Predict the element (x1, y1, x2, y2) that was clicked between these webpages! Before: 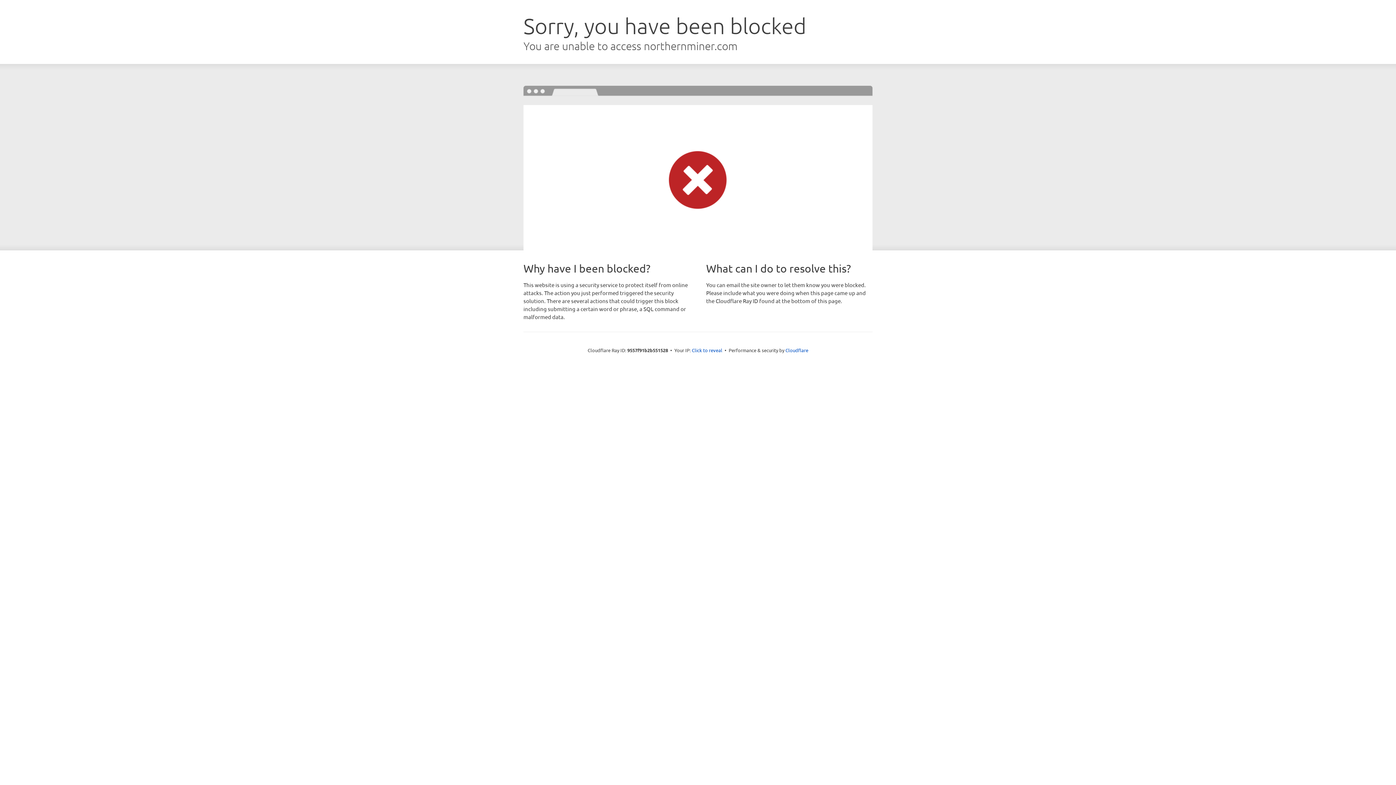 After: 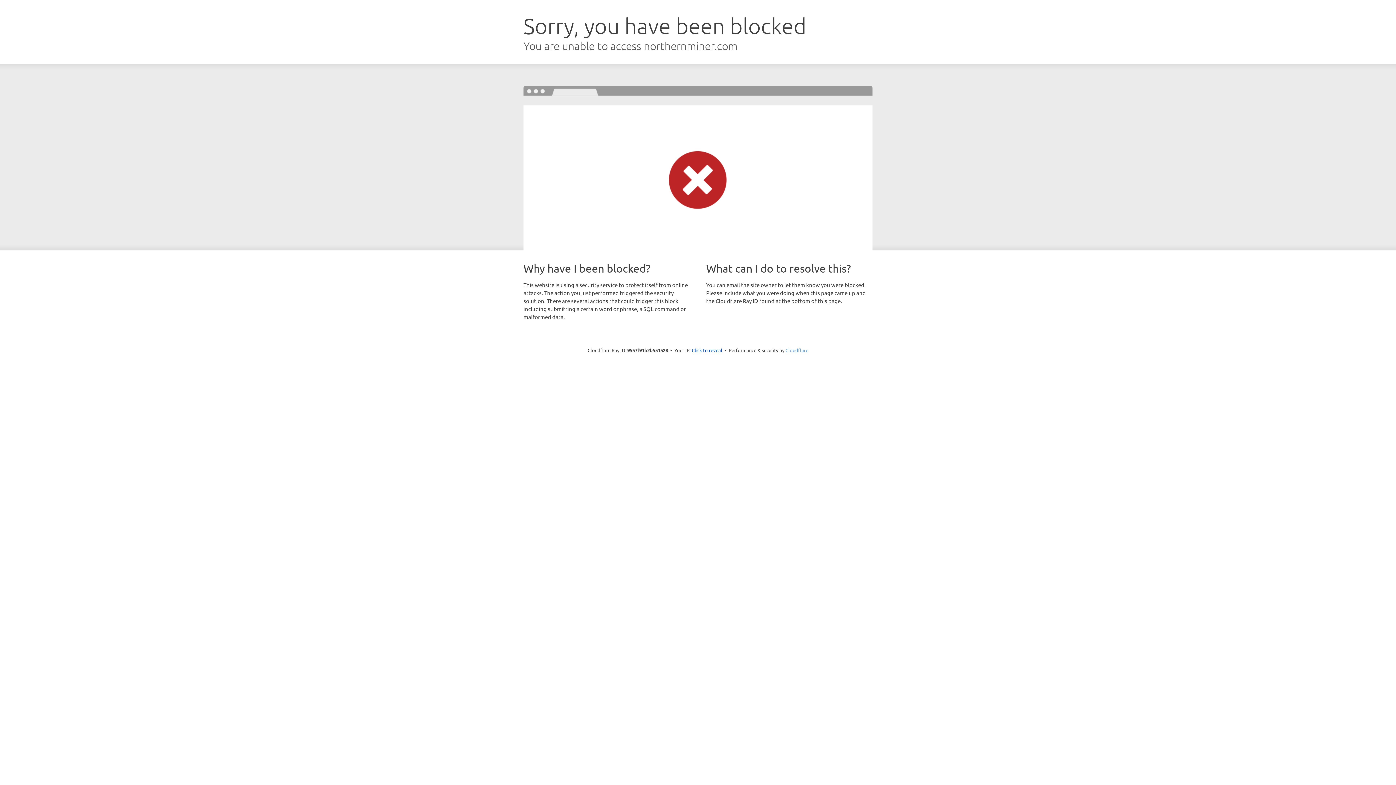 Action: label: Cloudflare bbox: (785, 347, 808, 353)